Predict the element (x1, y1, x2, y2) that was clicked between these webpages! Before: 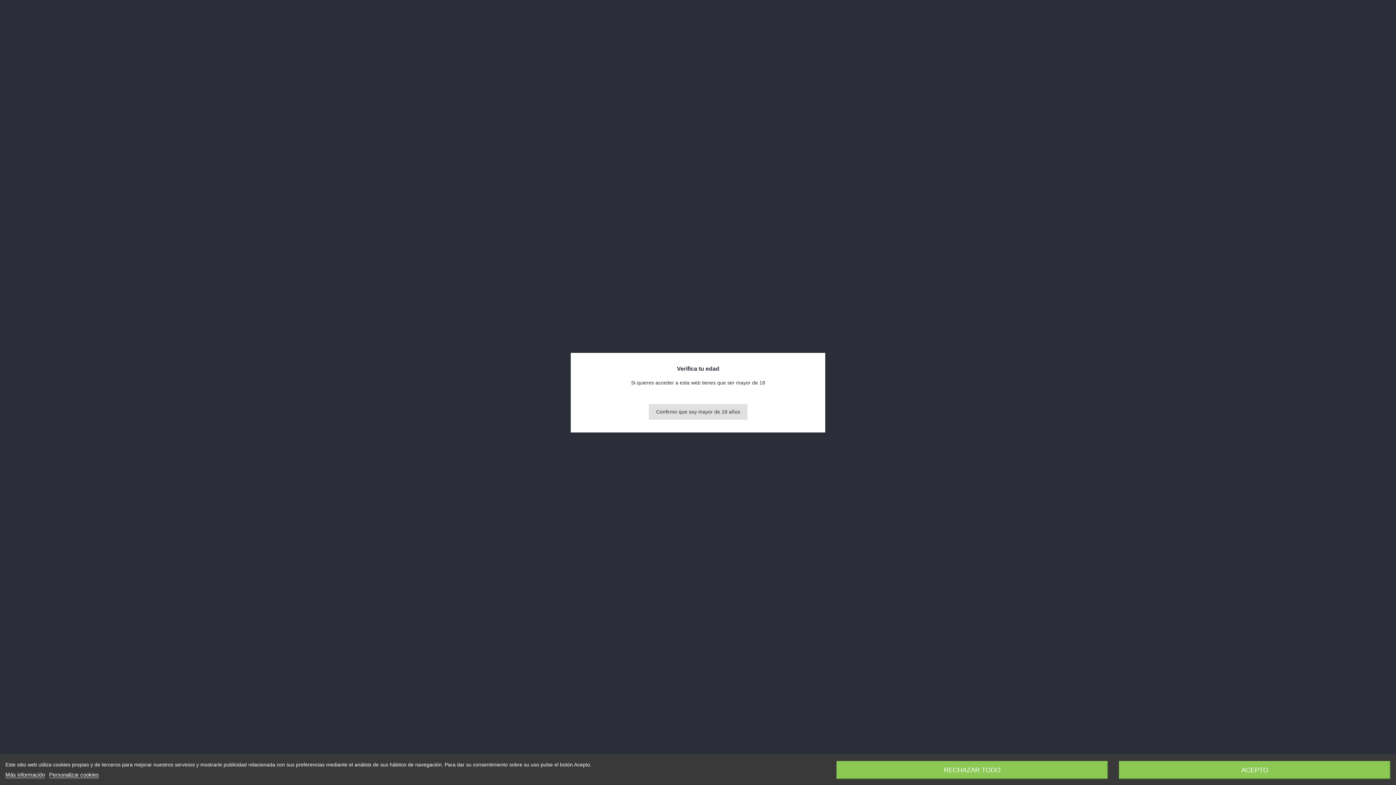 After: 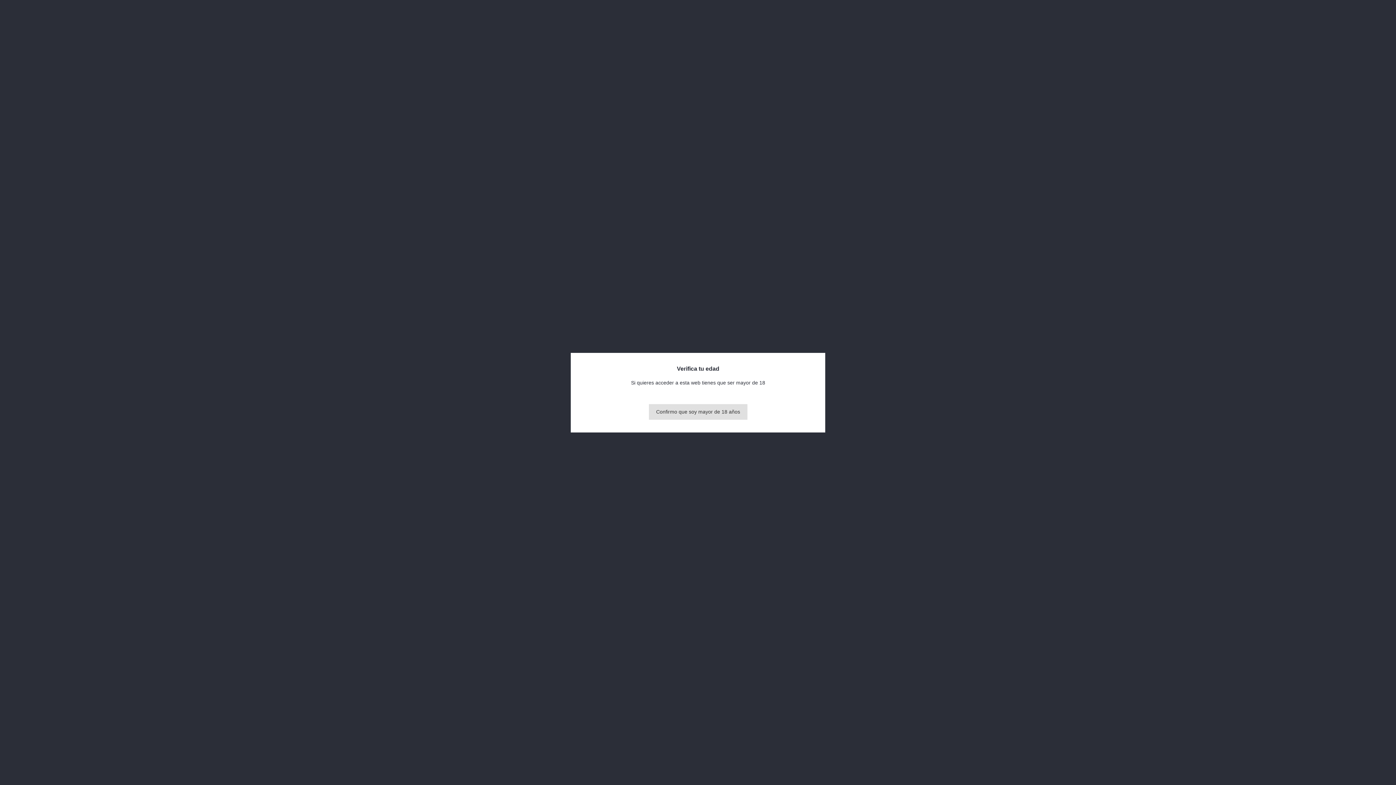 Action: label: RECHAZAR TODO bbox: (836, 761, 1108, 779)